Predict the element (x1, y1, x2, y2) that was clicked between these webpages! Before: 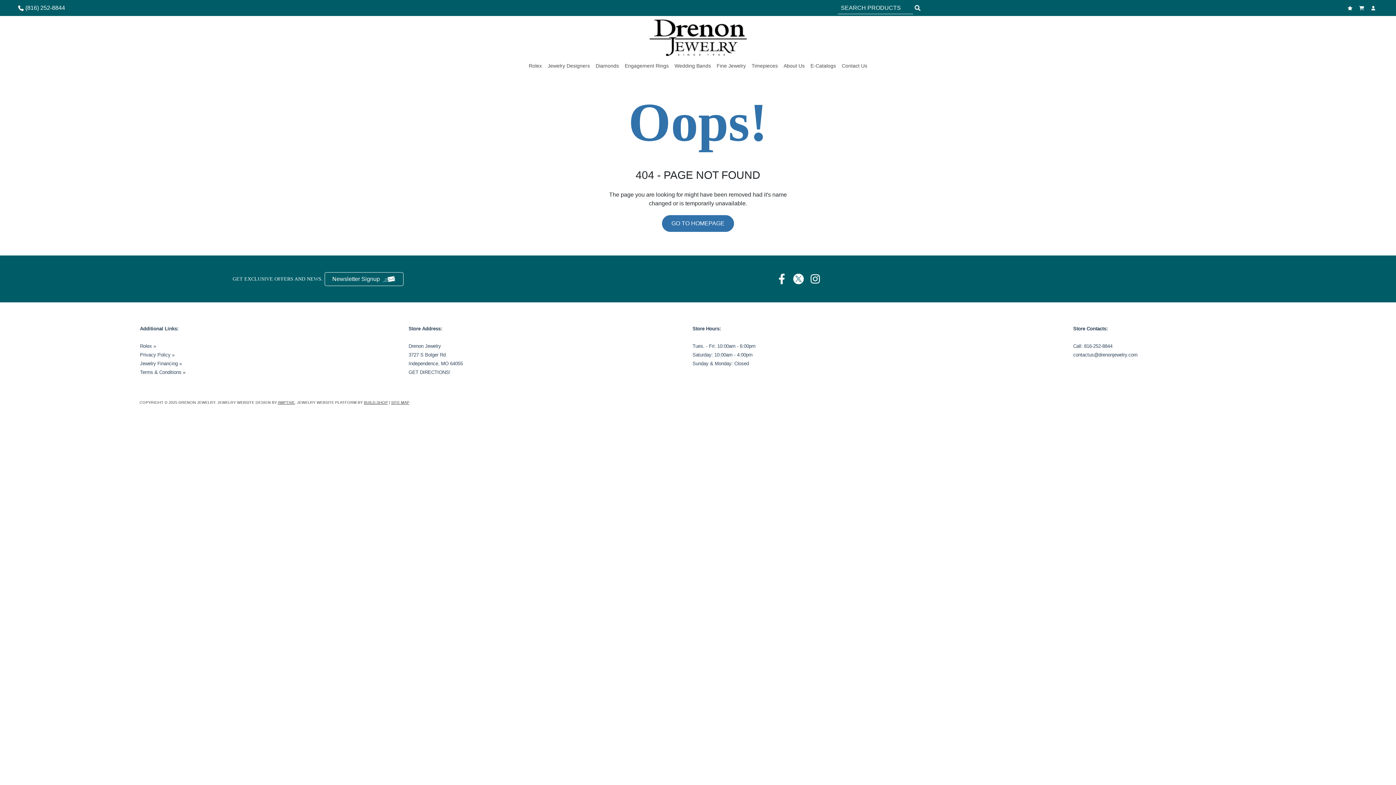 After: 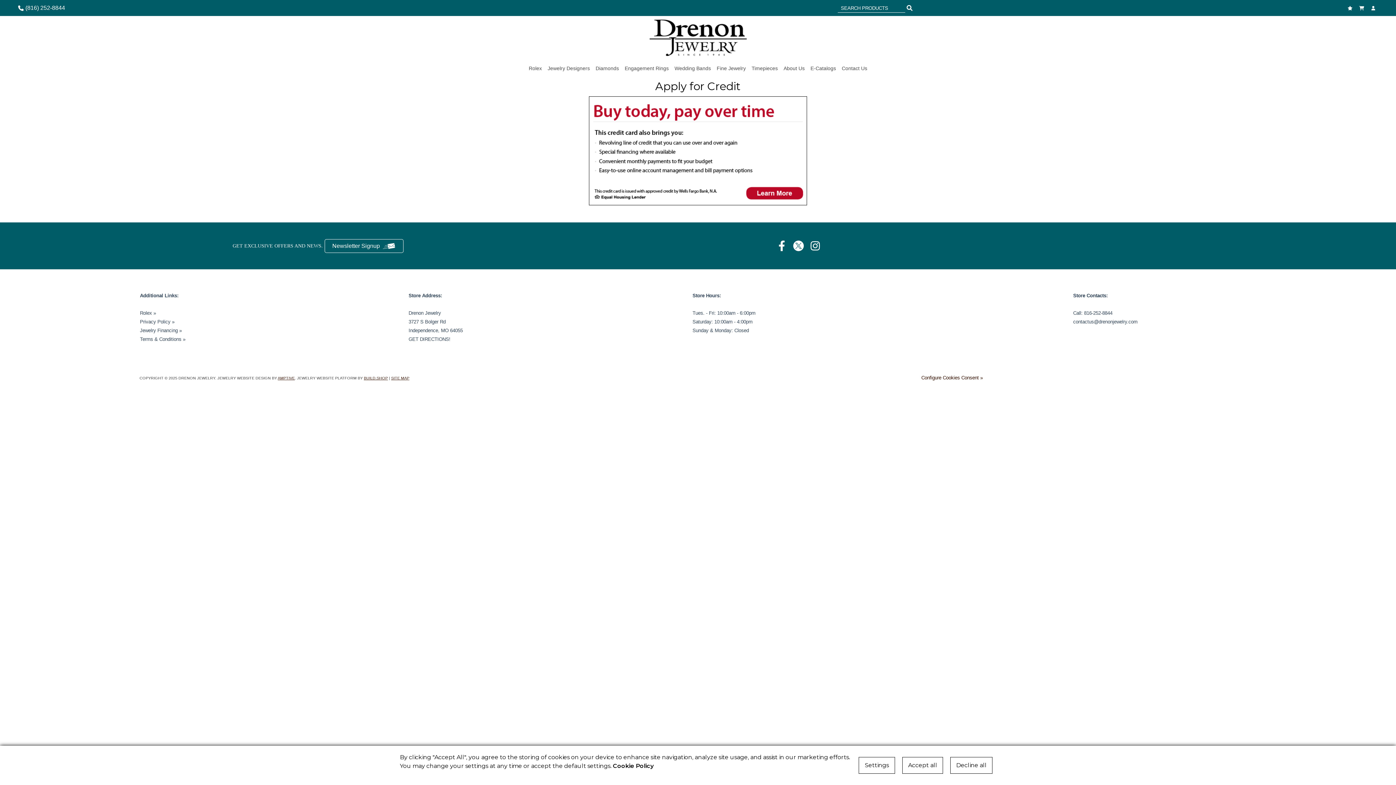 Action: bbox: (140, 361, 181, 366) label: Jewelry Financing »